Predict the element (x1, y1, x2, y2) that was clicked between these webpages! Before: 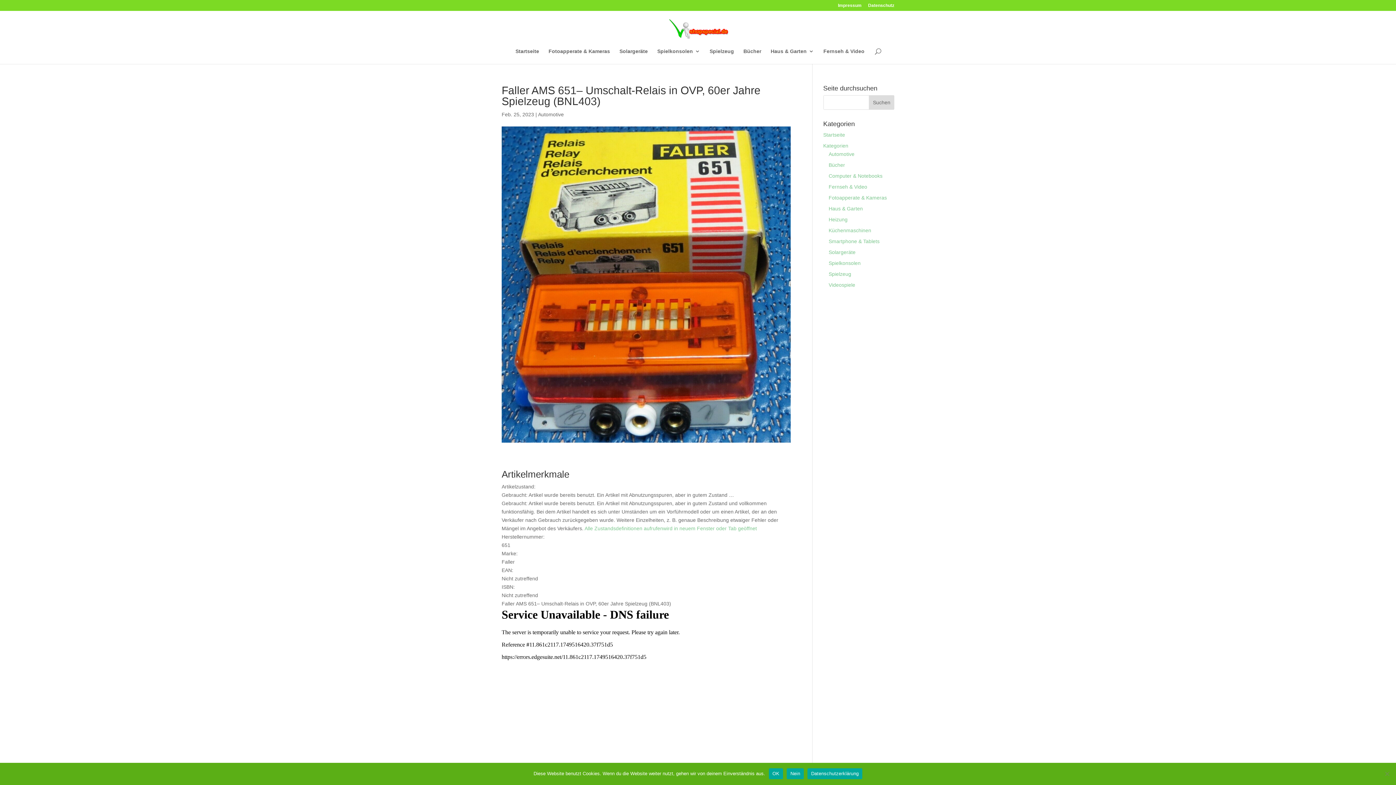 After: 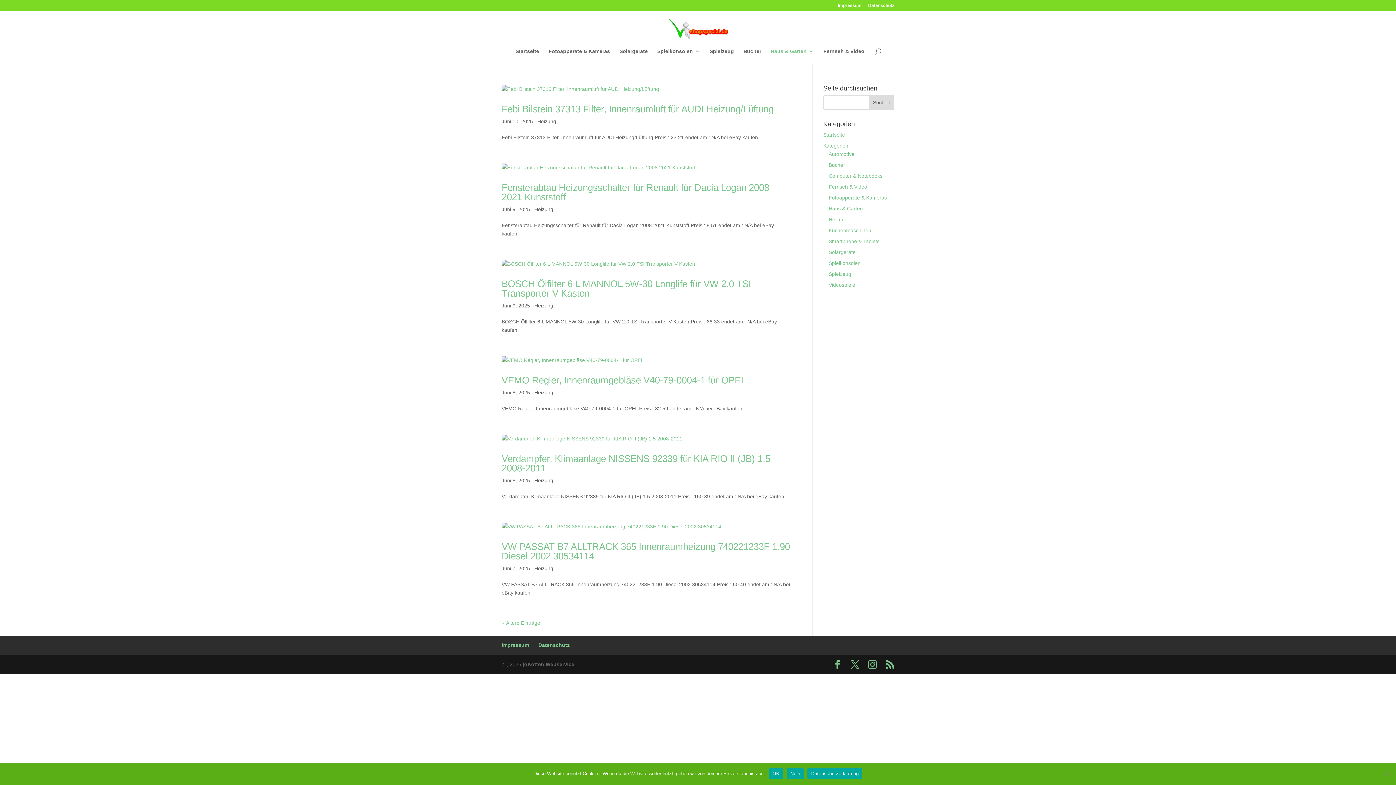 Action: bbox: (828, 216, 847, 222) label: Heizung